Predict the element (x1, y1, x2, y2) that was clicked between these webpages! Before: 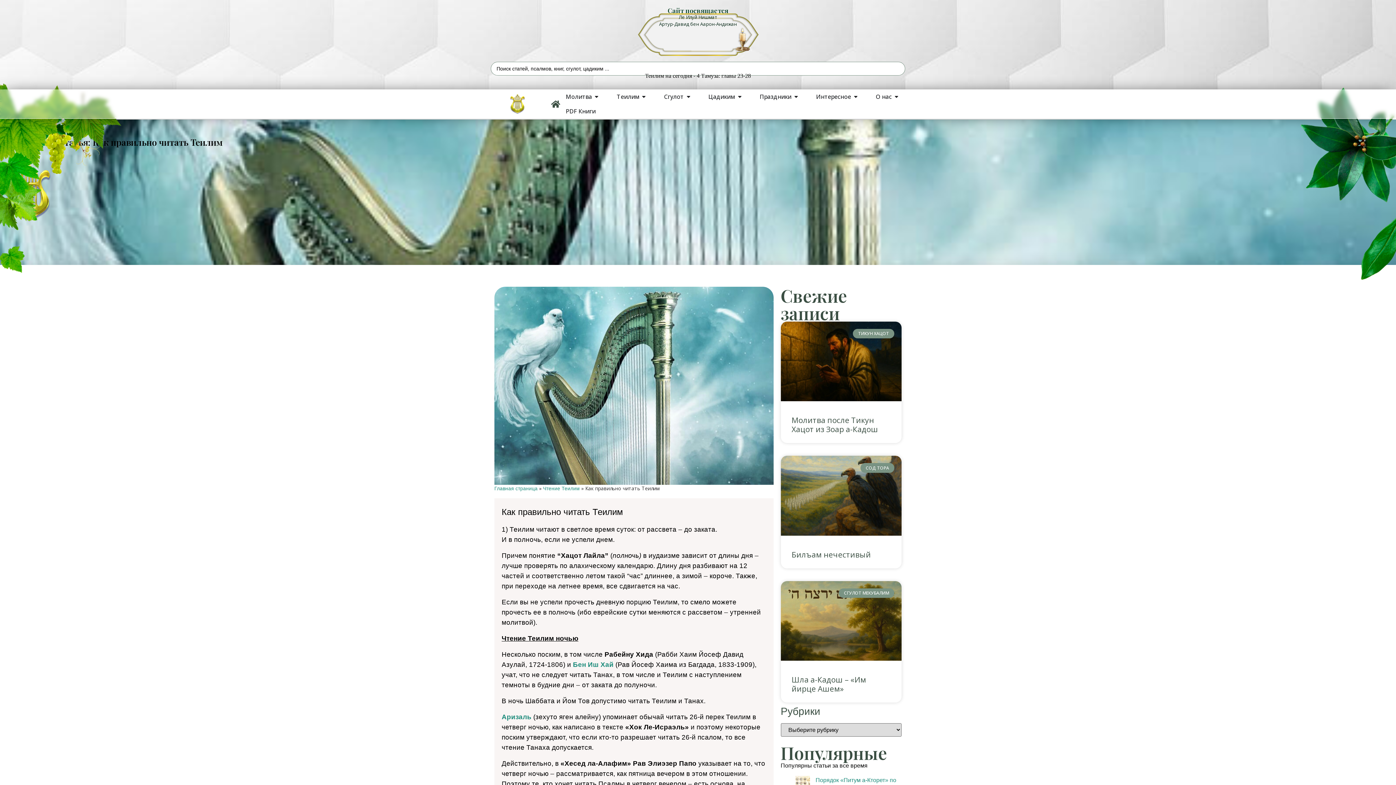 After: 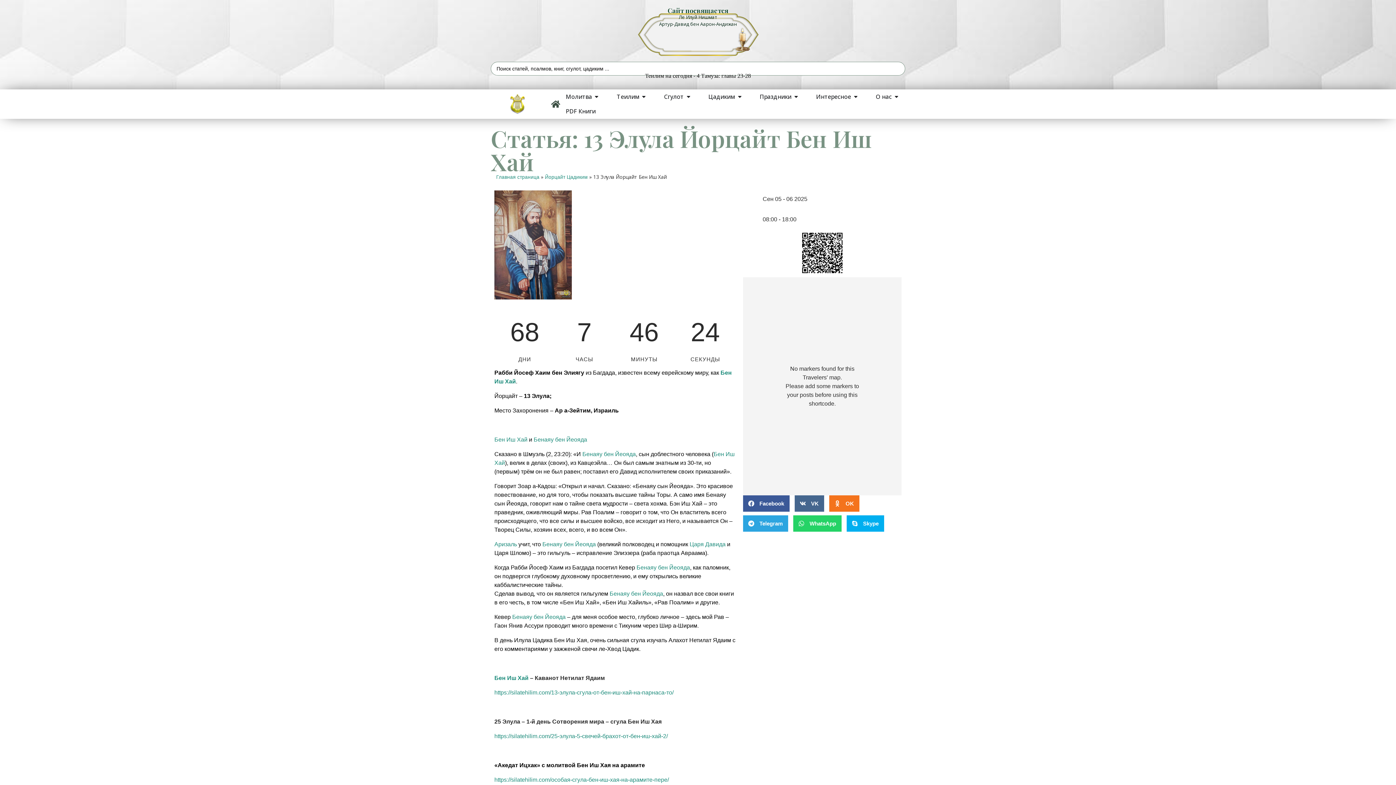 Action: label: Бен Иш Хай bbox: (573, 661, 613, 668)